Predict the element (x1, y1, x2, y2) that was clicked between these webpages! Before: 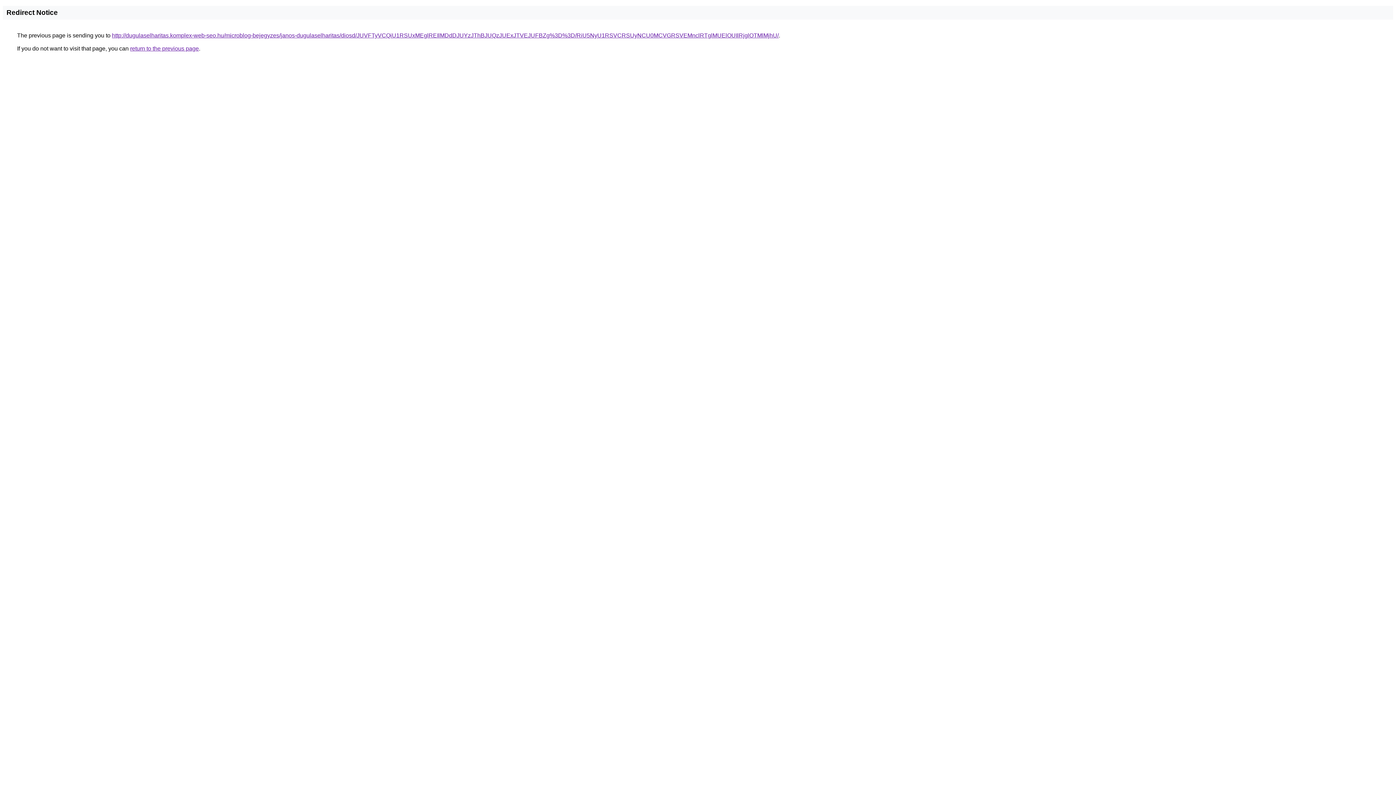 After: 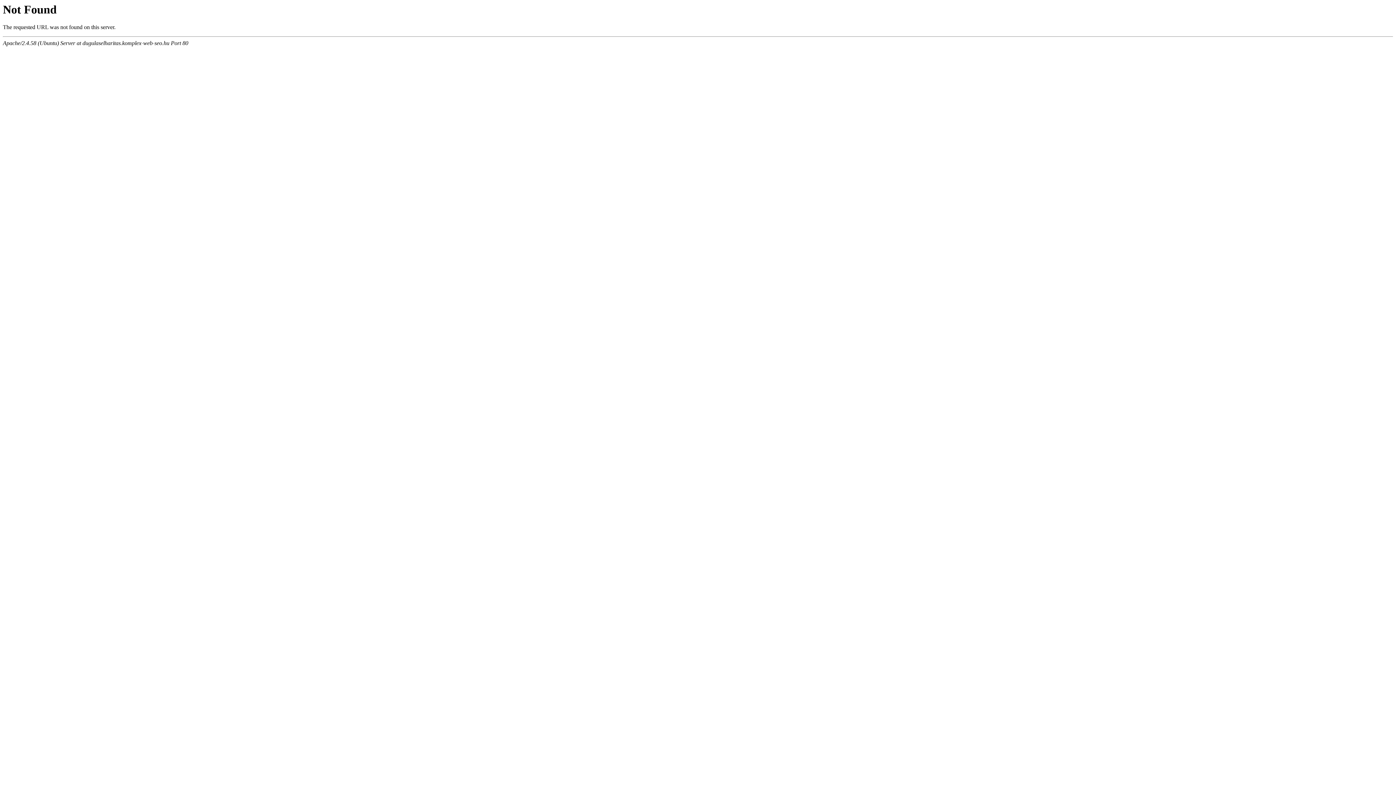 Action: label: http://dugulaselharitas.komplex-web-seo.hu/microblog-bejegyzes/janos-dugulaselharitas/diosd/JUVFTyVCQiU1RSUxMEglREIlMDdDJUYzJThBJUQzJUExJTVEJUFBZg%3D%3D/RiU5NyU1RSVCRSUyNCU0MCVGRSVEMnclRTglMUElOUIlRjglOTMlMjhU/ bbox: (112, 32, 778, 38)